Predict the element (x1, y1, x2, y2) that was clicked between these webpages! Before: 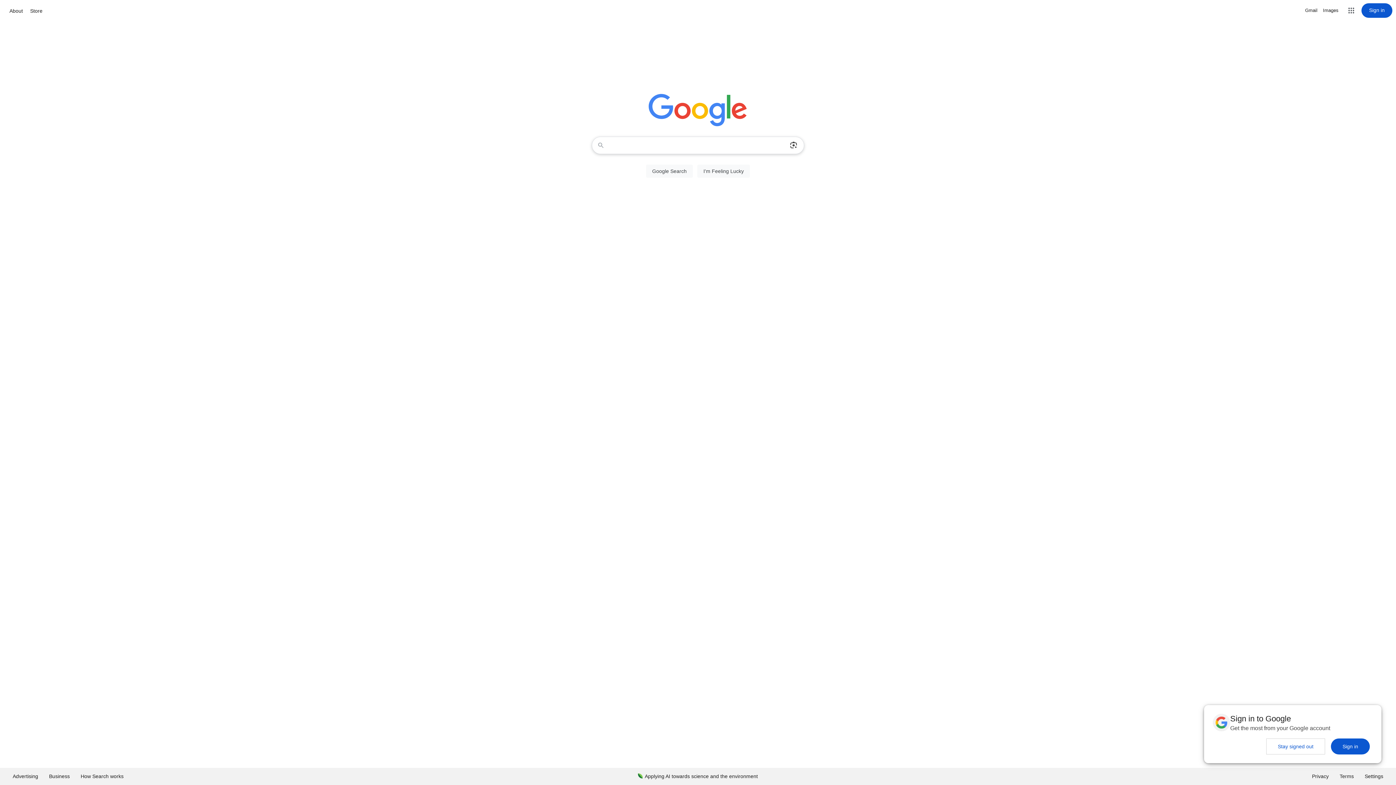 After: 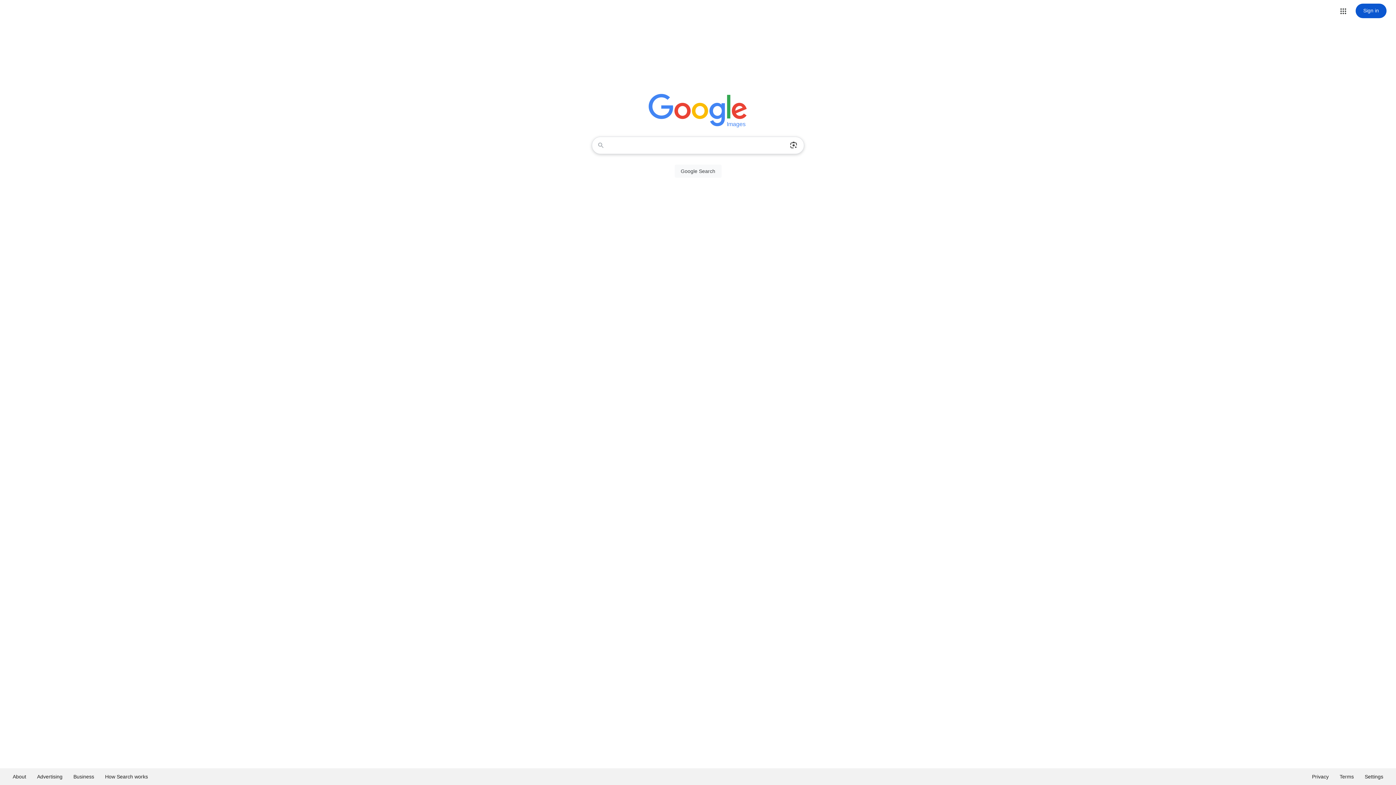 Action: bbox: (1323, 6, 1338, 14) label: Search for Images 